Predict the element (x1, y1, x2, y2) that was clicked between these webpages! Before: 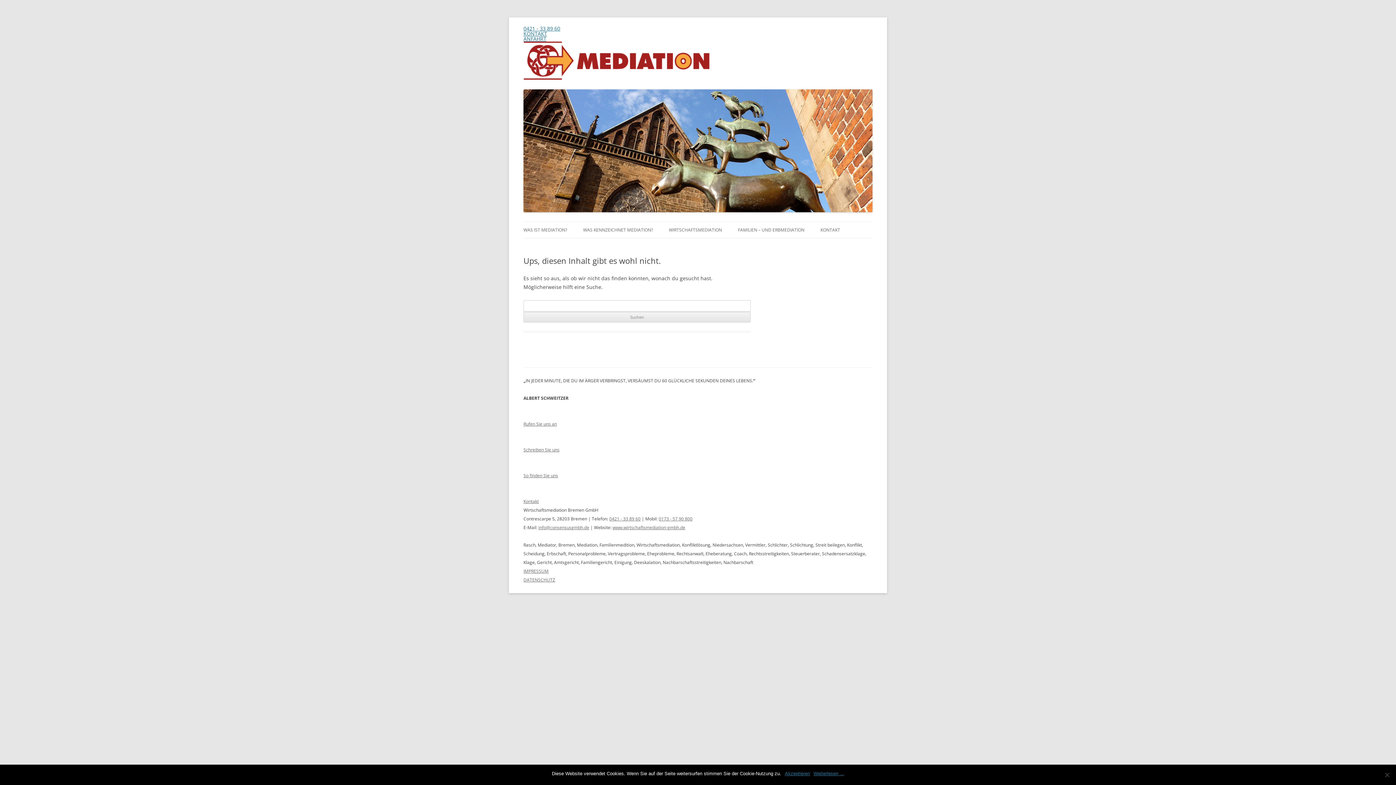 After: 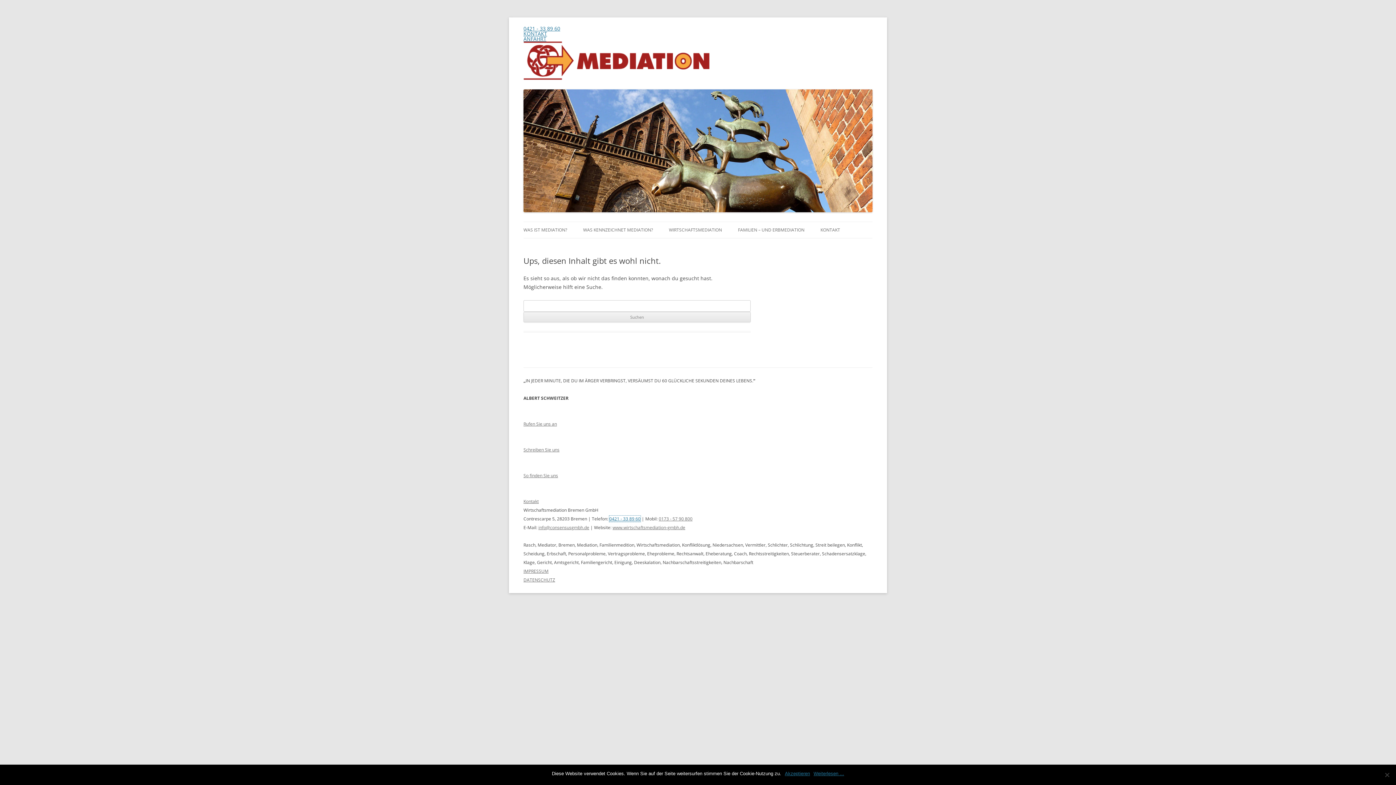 Action: label: 0421 - 33 89 60 bbox: (609, 515, 640, 522)